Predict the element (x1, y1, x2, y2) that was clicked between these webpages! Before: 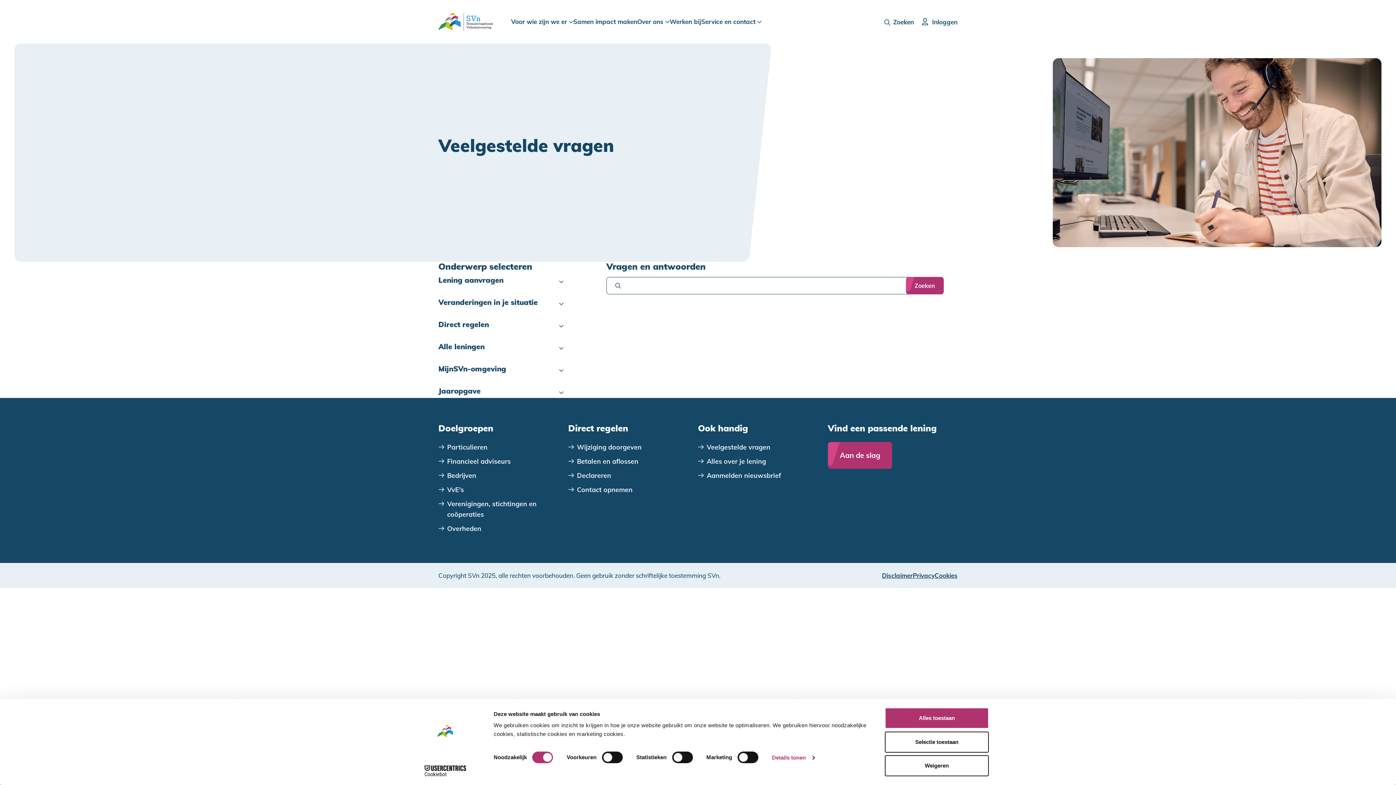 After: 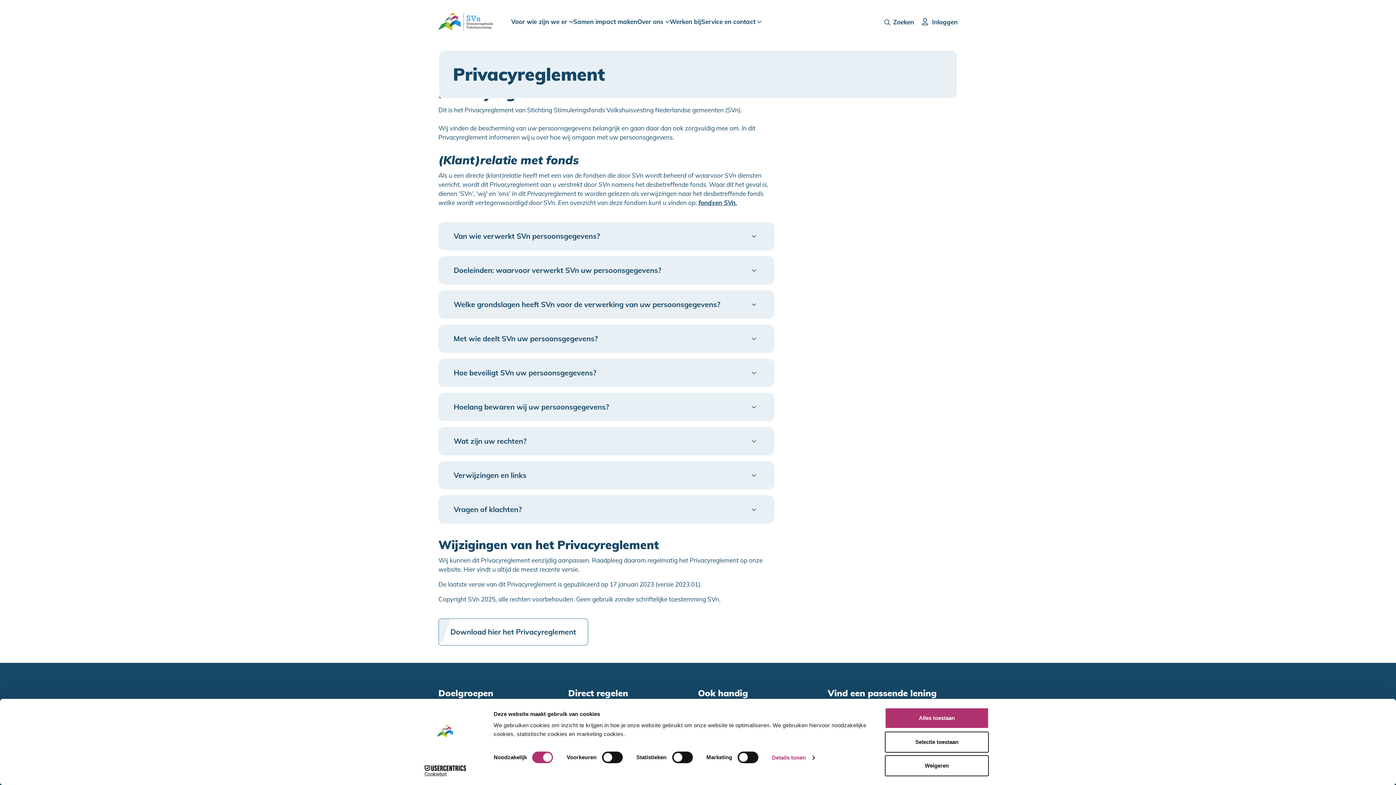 Action: bbox: (913, 572, 934, 579) label: Privacy